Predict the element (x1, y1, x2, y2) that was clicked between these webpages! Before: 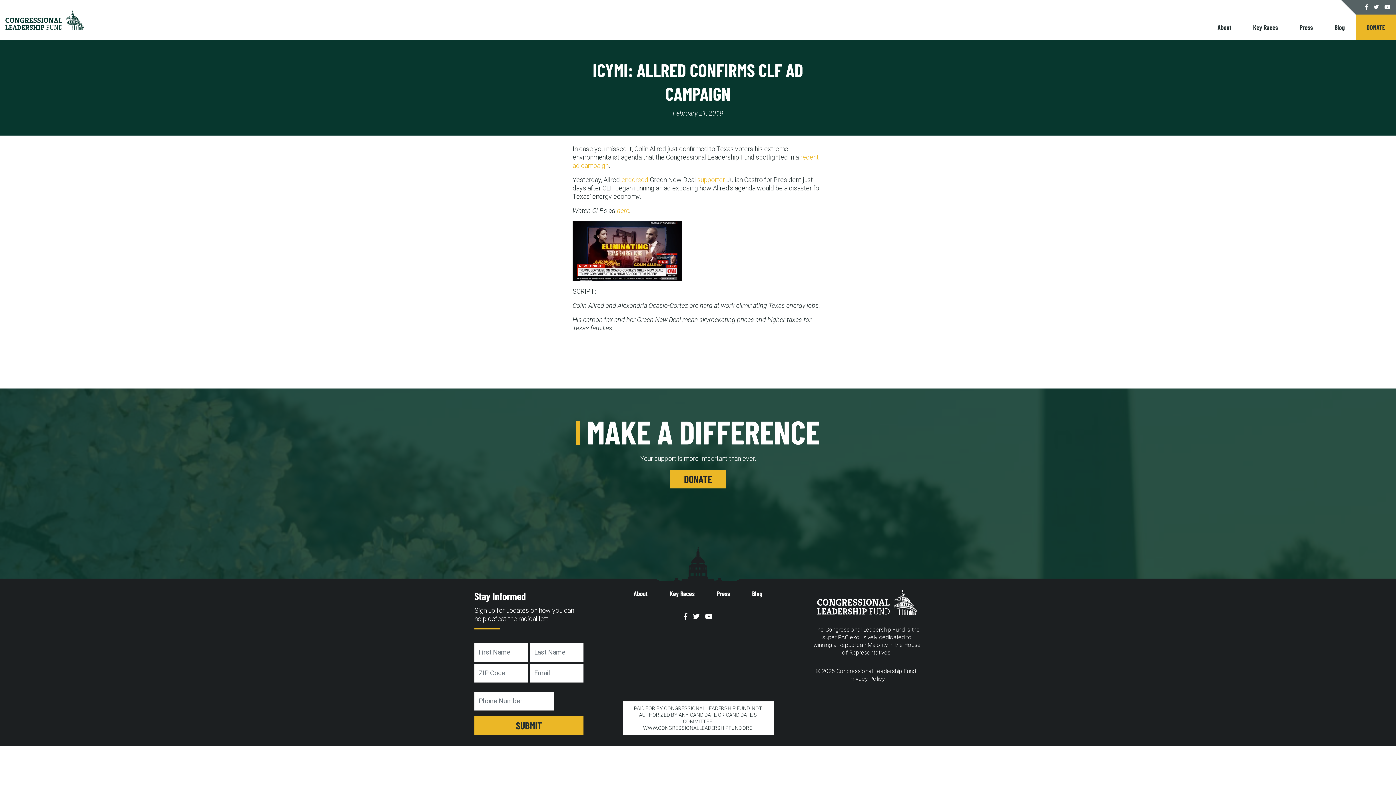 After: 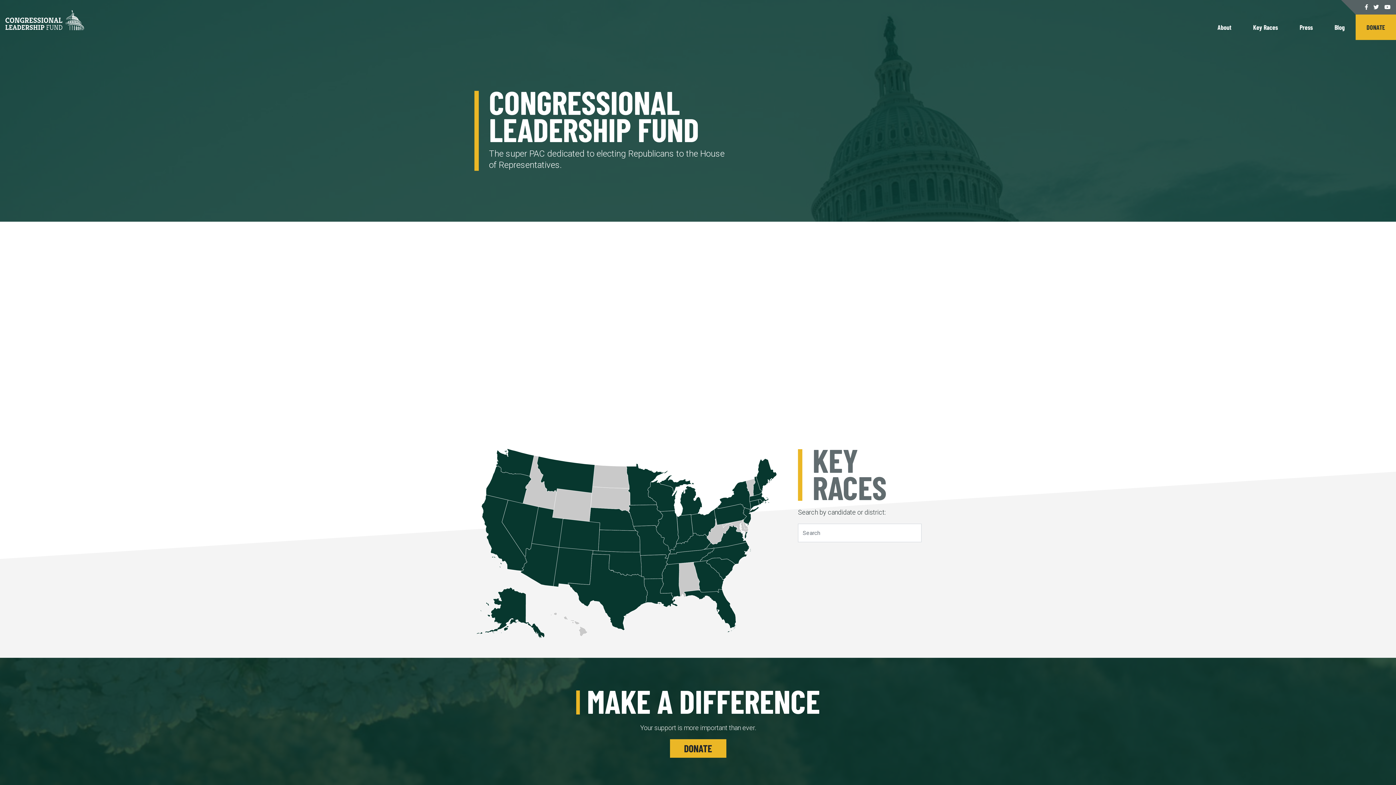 Action: bbox: (5, 10, 83, 30)